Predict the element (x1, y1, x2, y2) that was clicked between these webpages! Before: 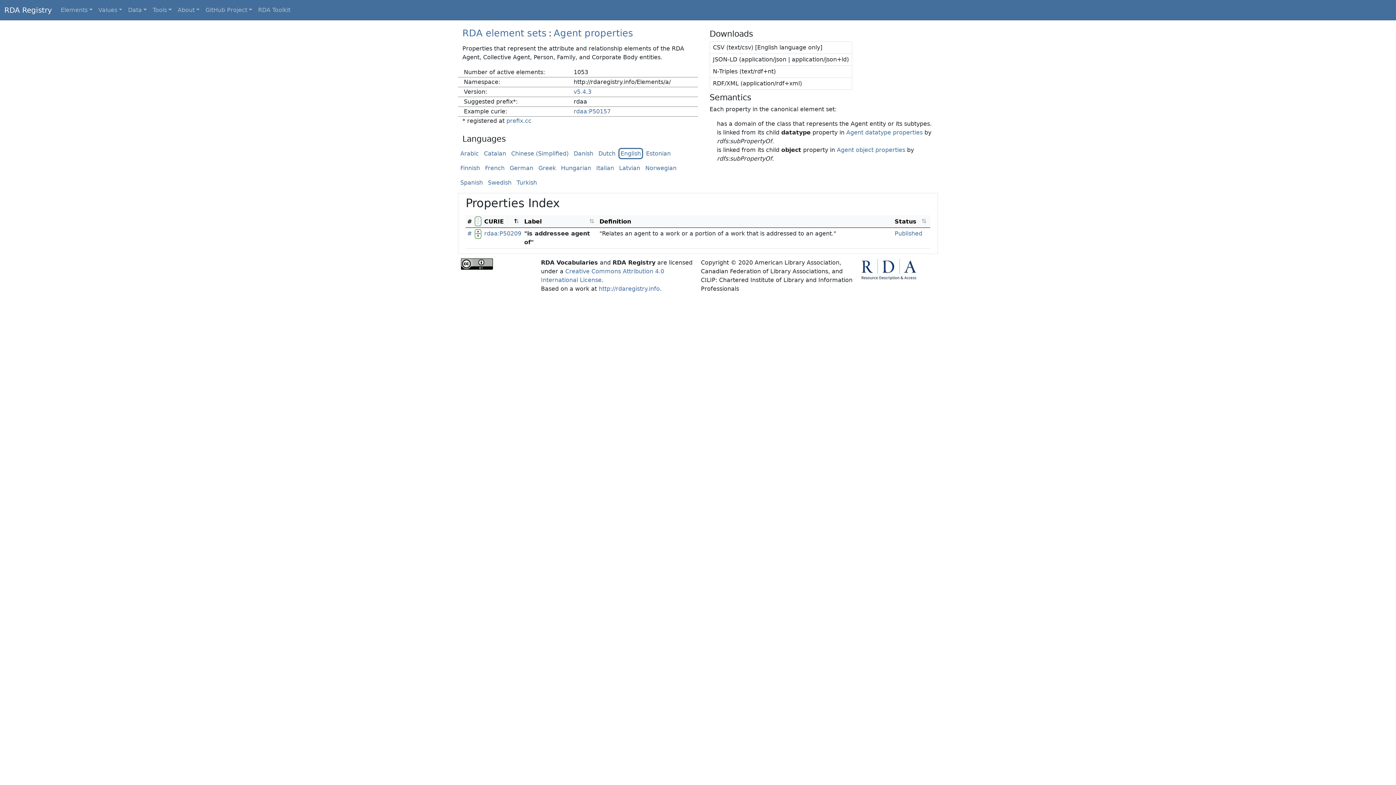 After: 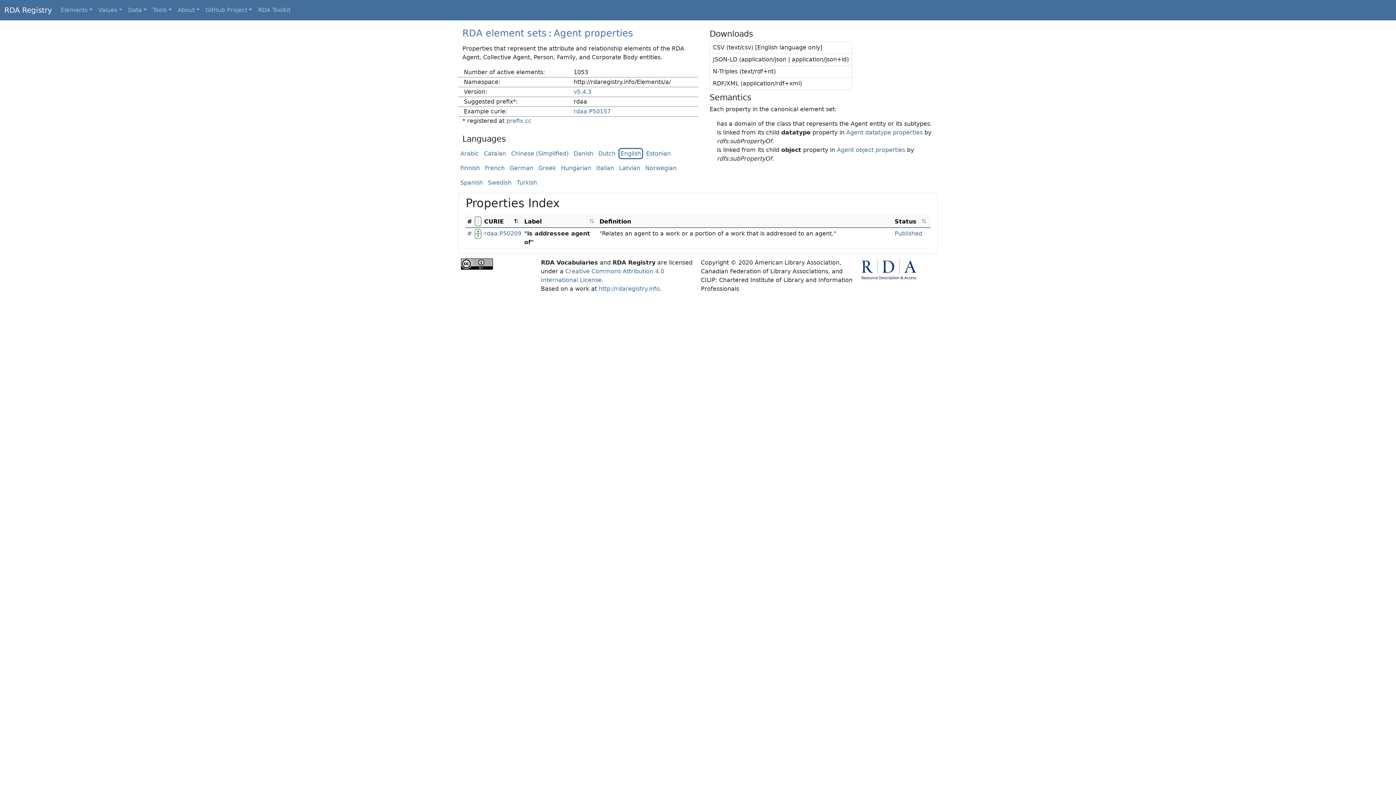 Action: label: # bbox: (467, 230, 472, 237)